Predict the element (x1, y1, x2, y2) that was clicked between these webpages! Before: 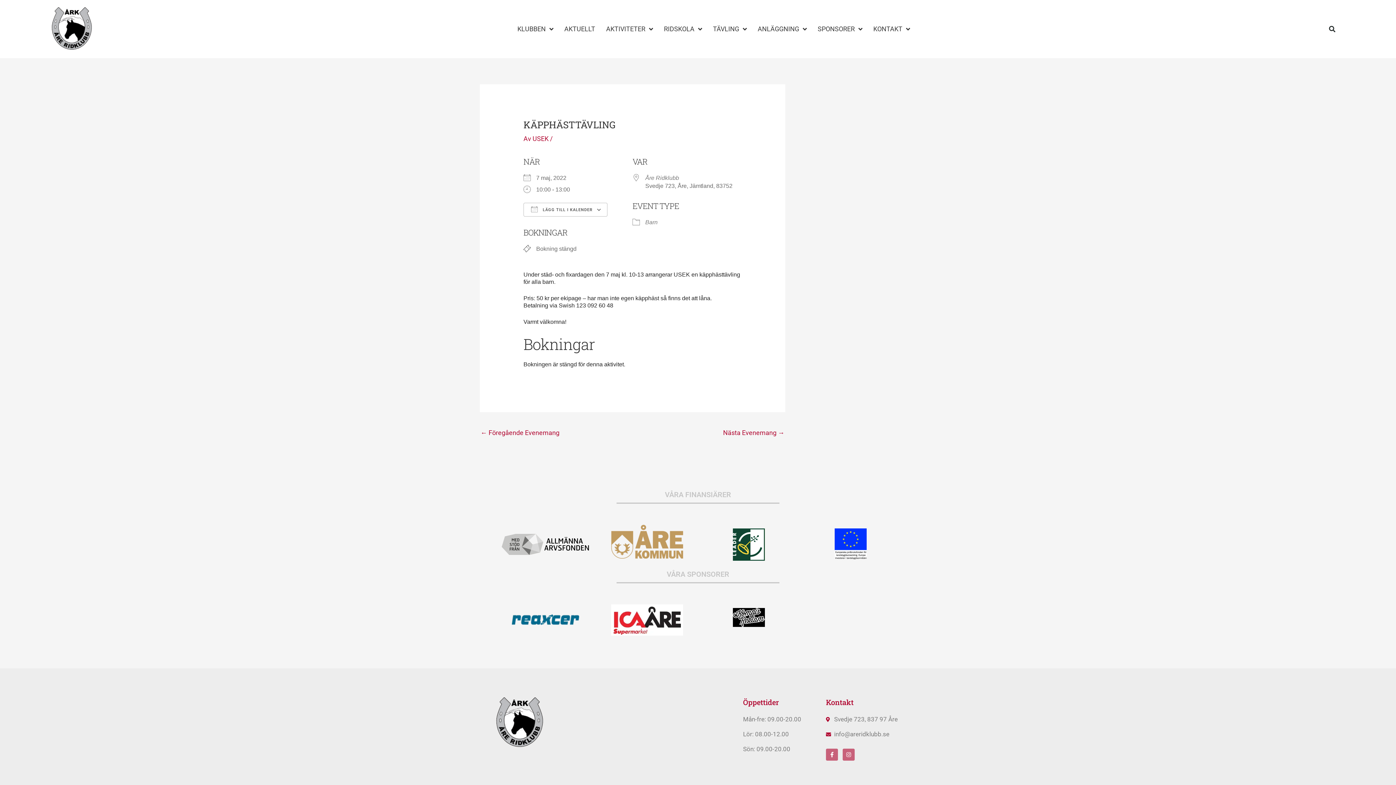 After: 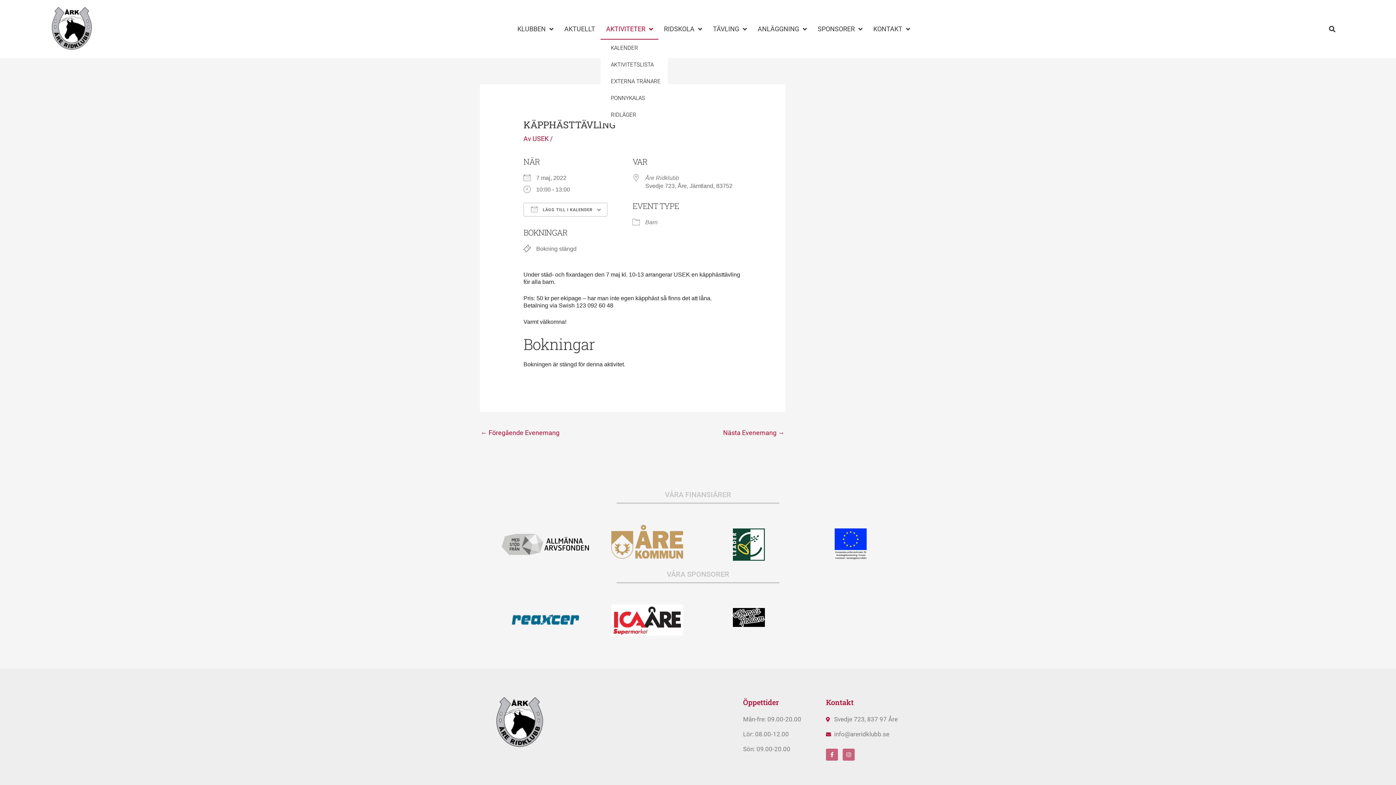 Action: label: AKTIVITETER bbox: (600, 18, 658, 39)